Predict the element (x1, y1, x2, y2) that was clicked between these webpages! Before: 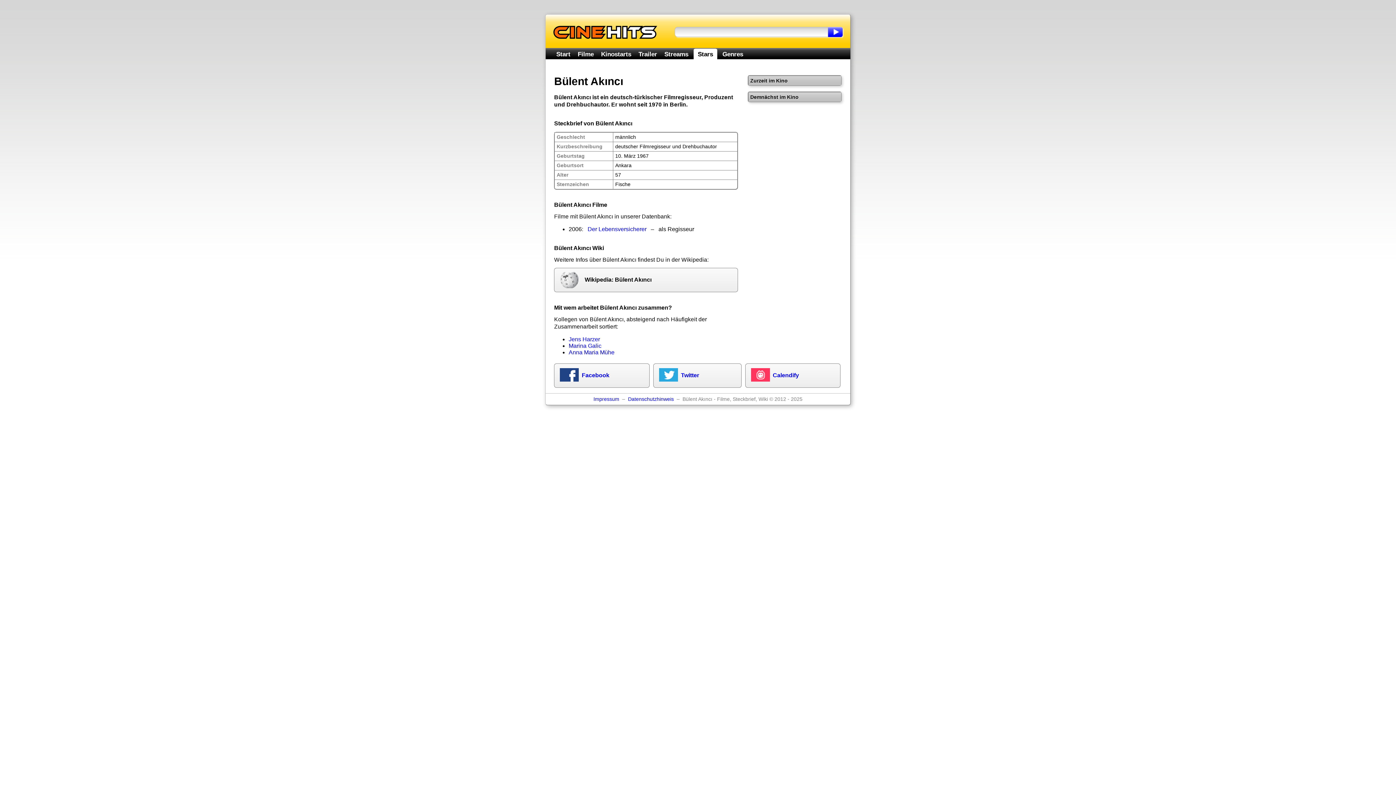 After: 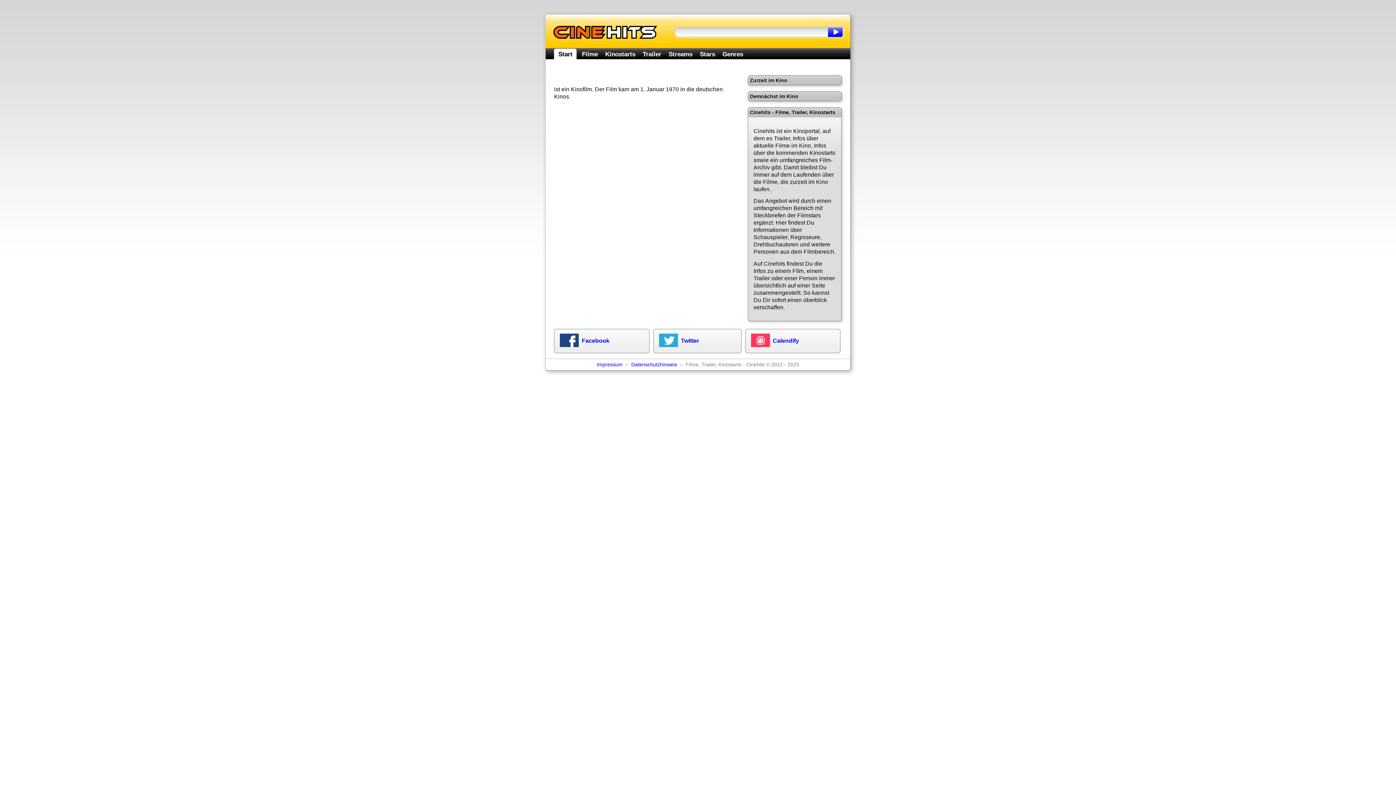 Action: bbox: (556, 50, 570, 57) label: Start